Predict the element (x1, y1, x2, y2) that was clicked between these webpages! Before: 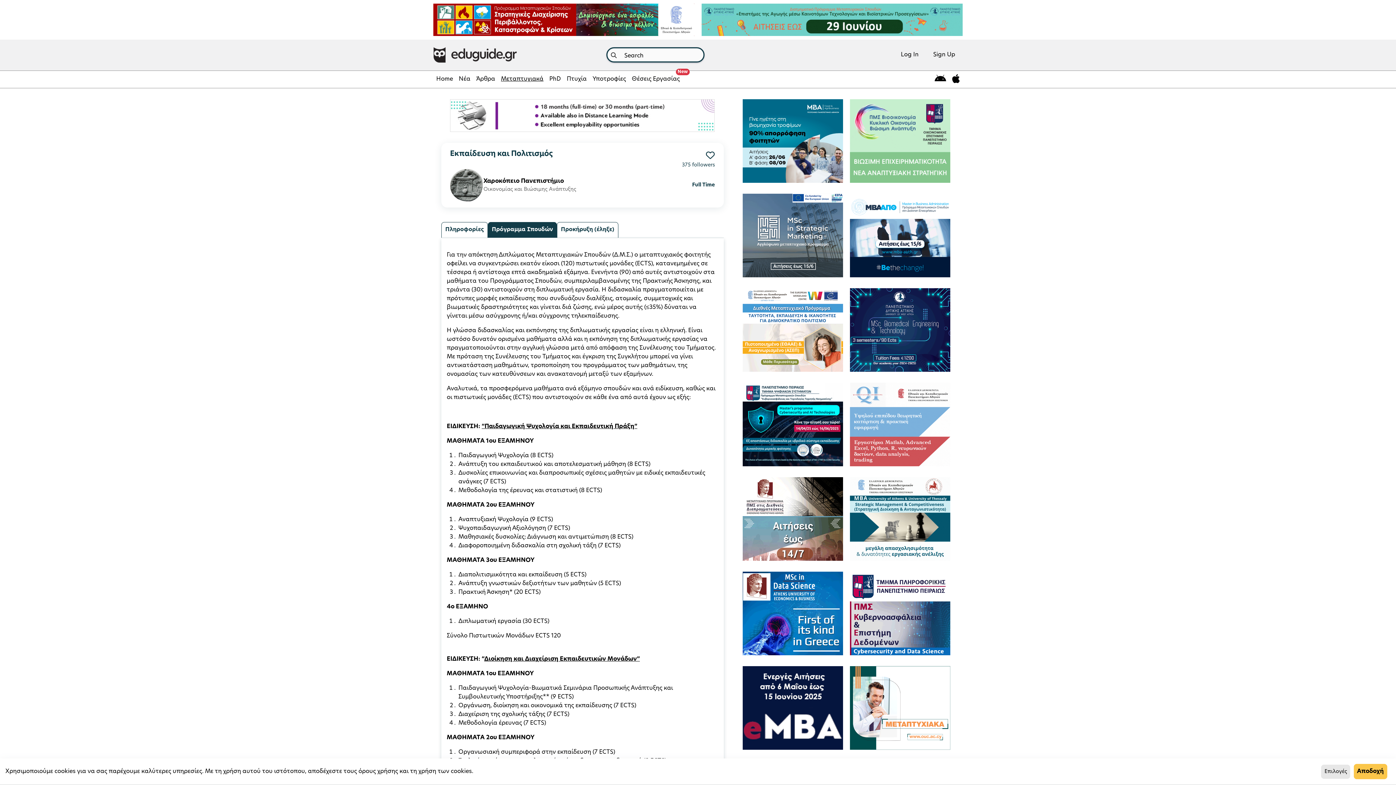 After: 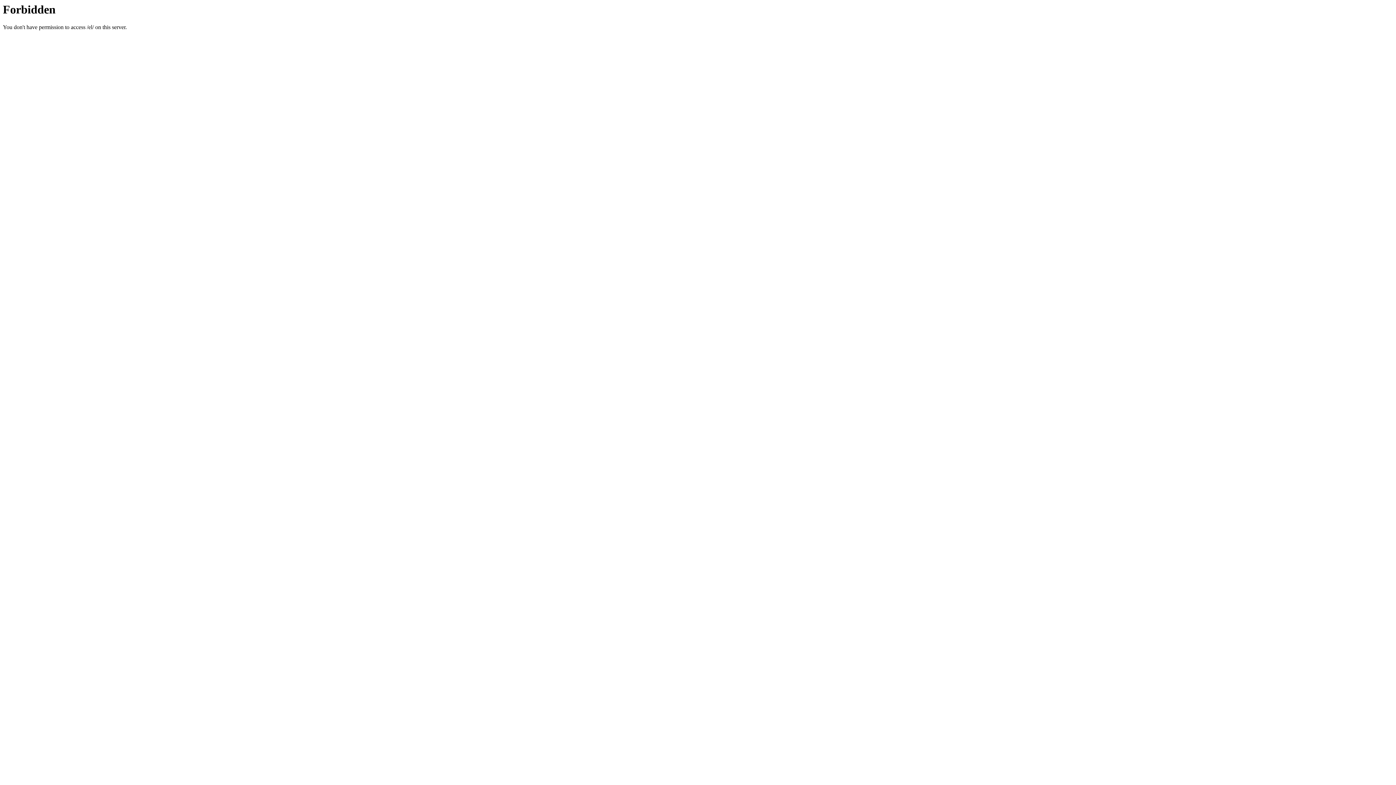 Action: bbox: (433, 3, 694, 35)